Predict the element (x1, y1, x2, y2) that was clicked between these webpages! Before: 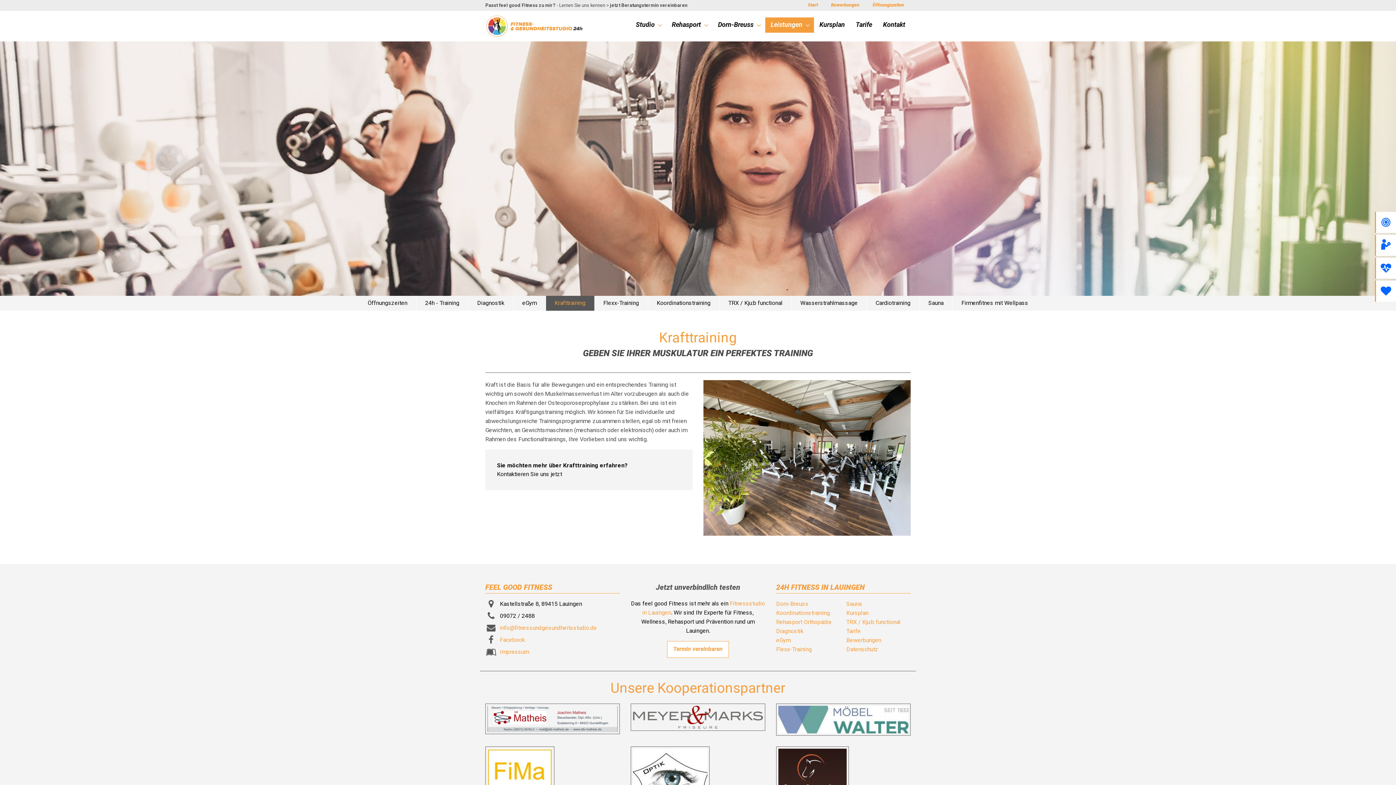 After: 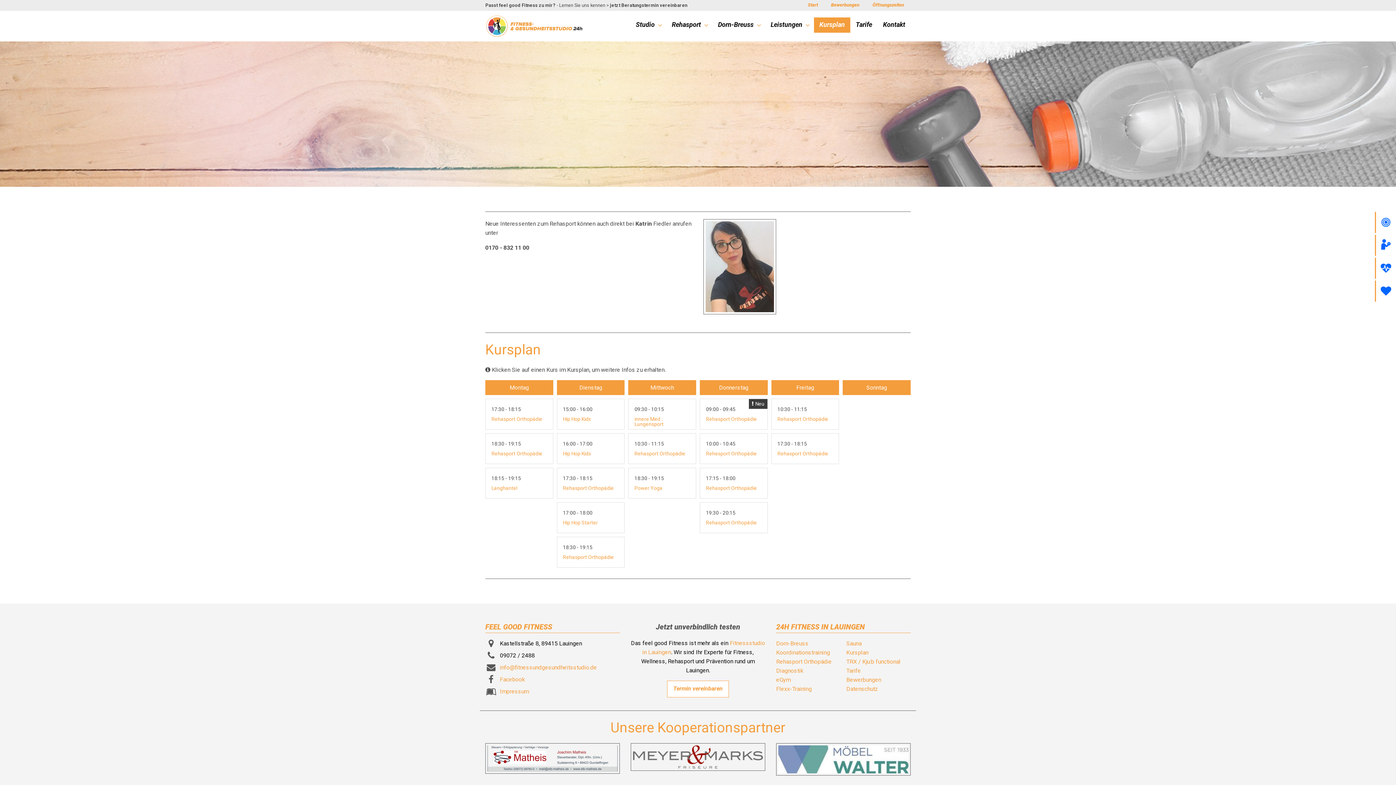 Action: label: Kursplan bbox: (846, 609, 868, 616)